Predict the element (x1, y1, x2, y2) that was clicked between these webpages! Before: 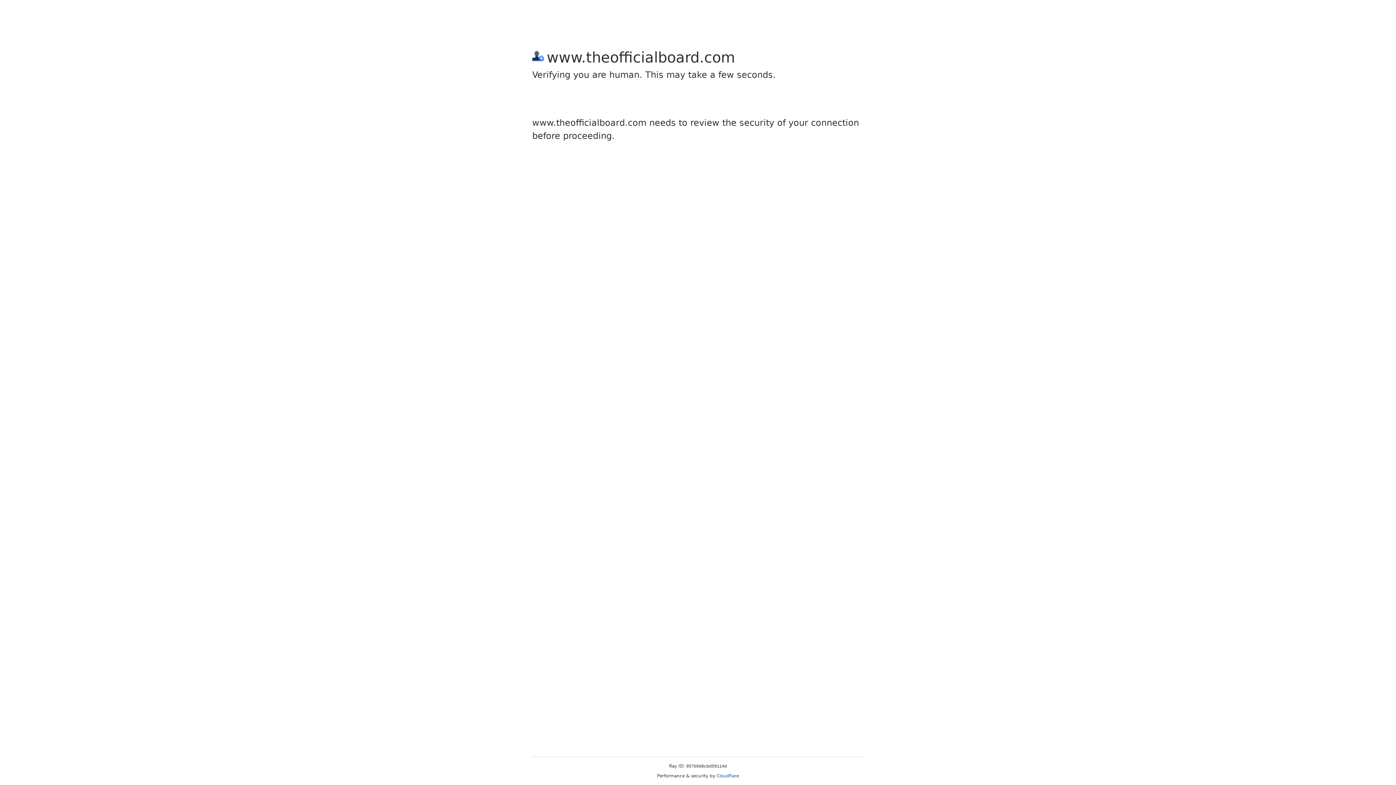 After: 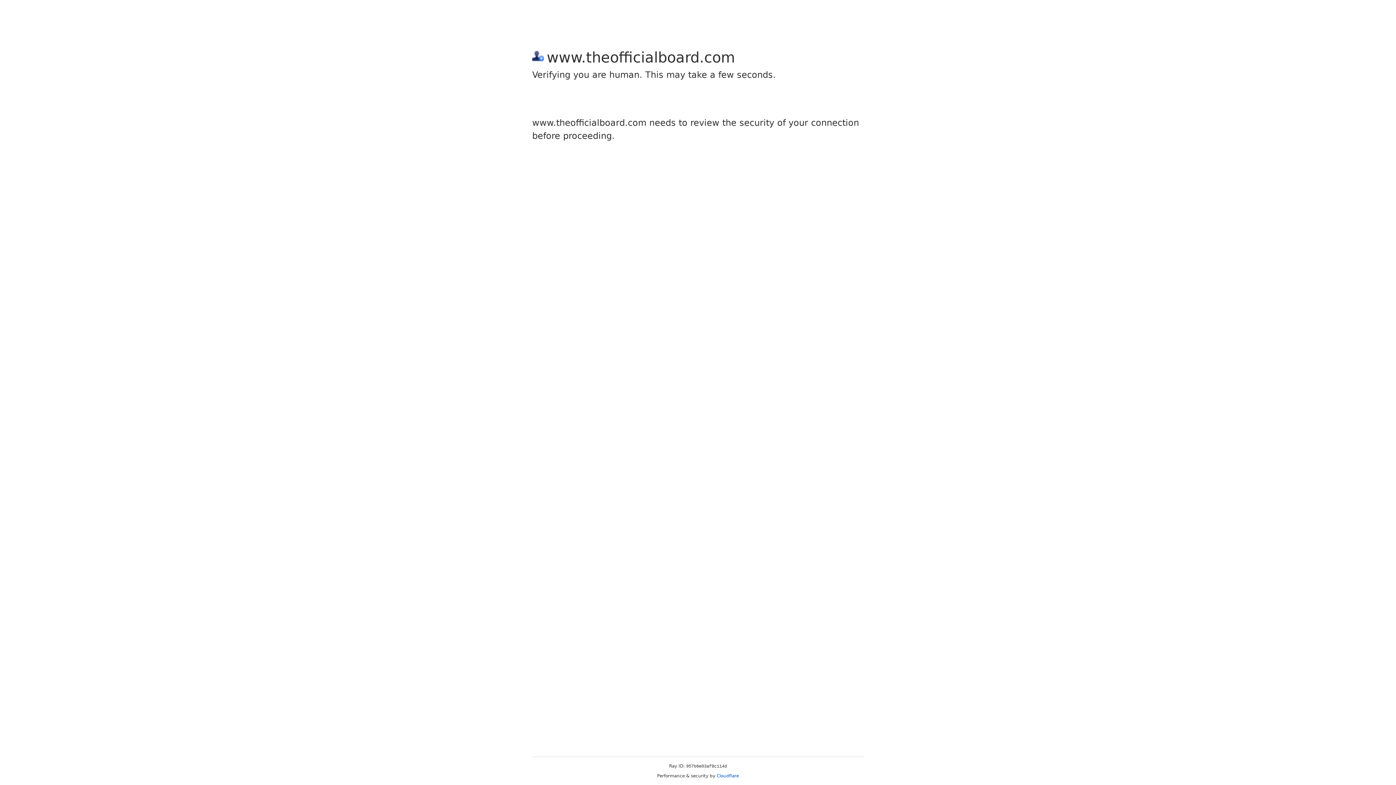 Action: label: Cloudflare bbox: (716, 773, 739, 778)